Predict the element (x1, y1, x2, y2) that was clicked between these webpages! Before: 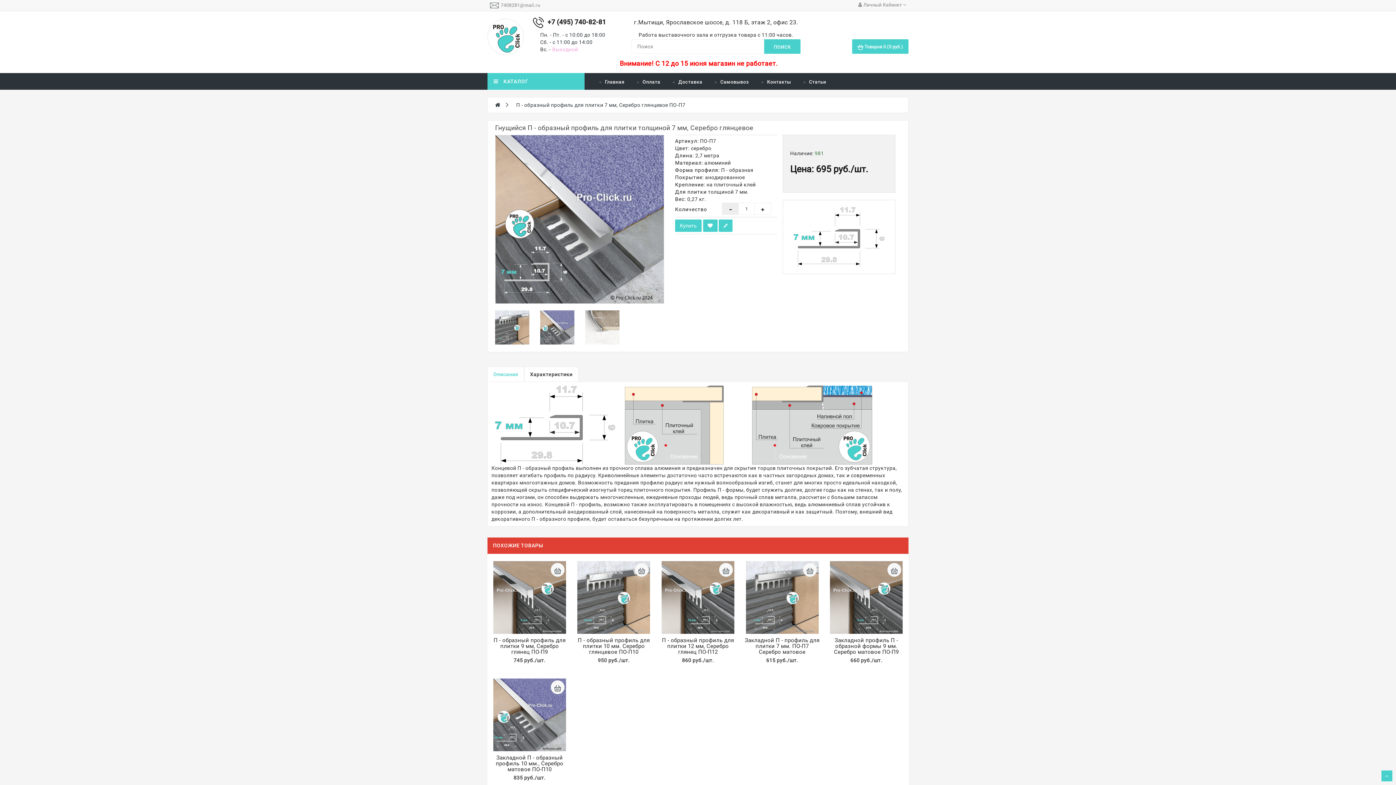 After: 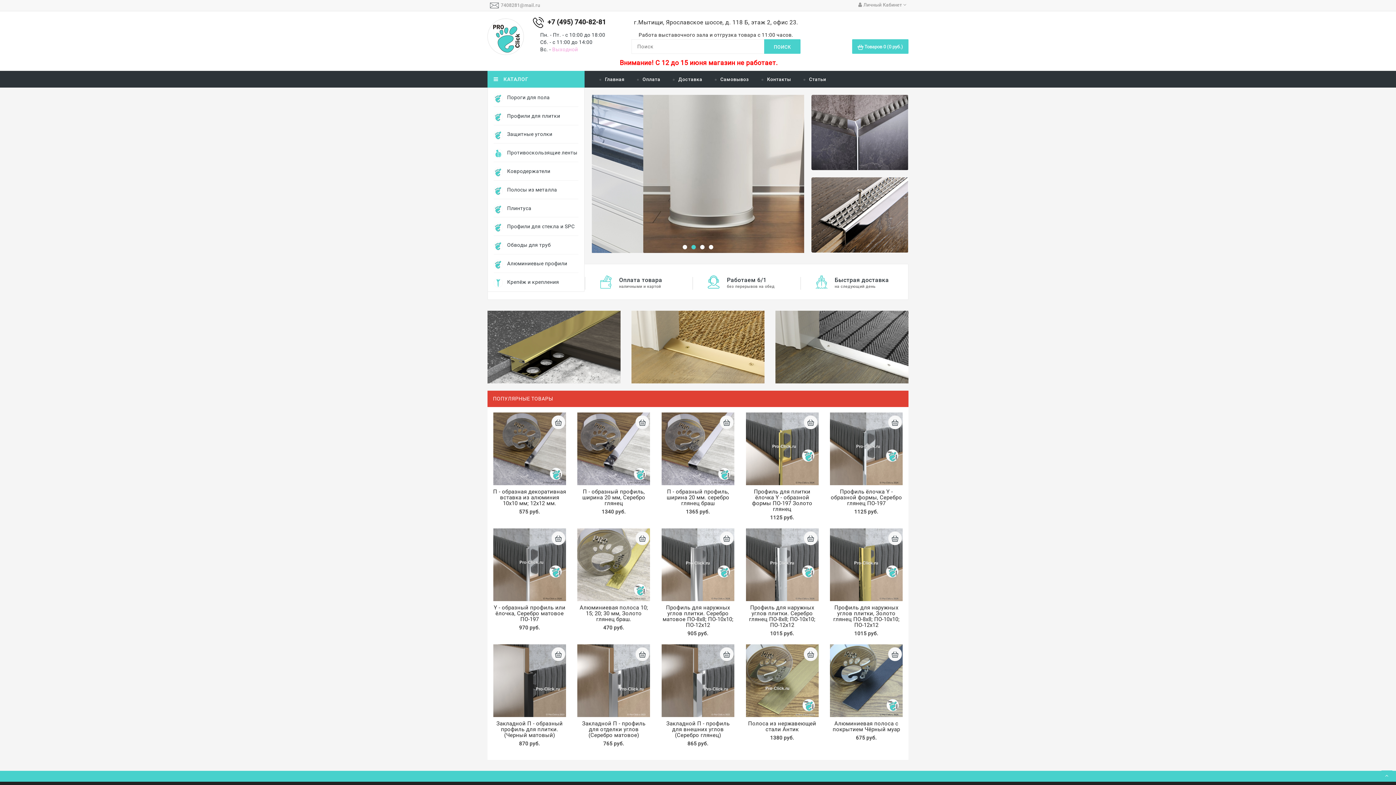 Action: bbox: (495, 102, 500, 108)